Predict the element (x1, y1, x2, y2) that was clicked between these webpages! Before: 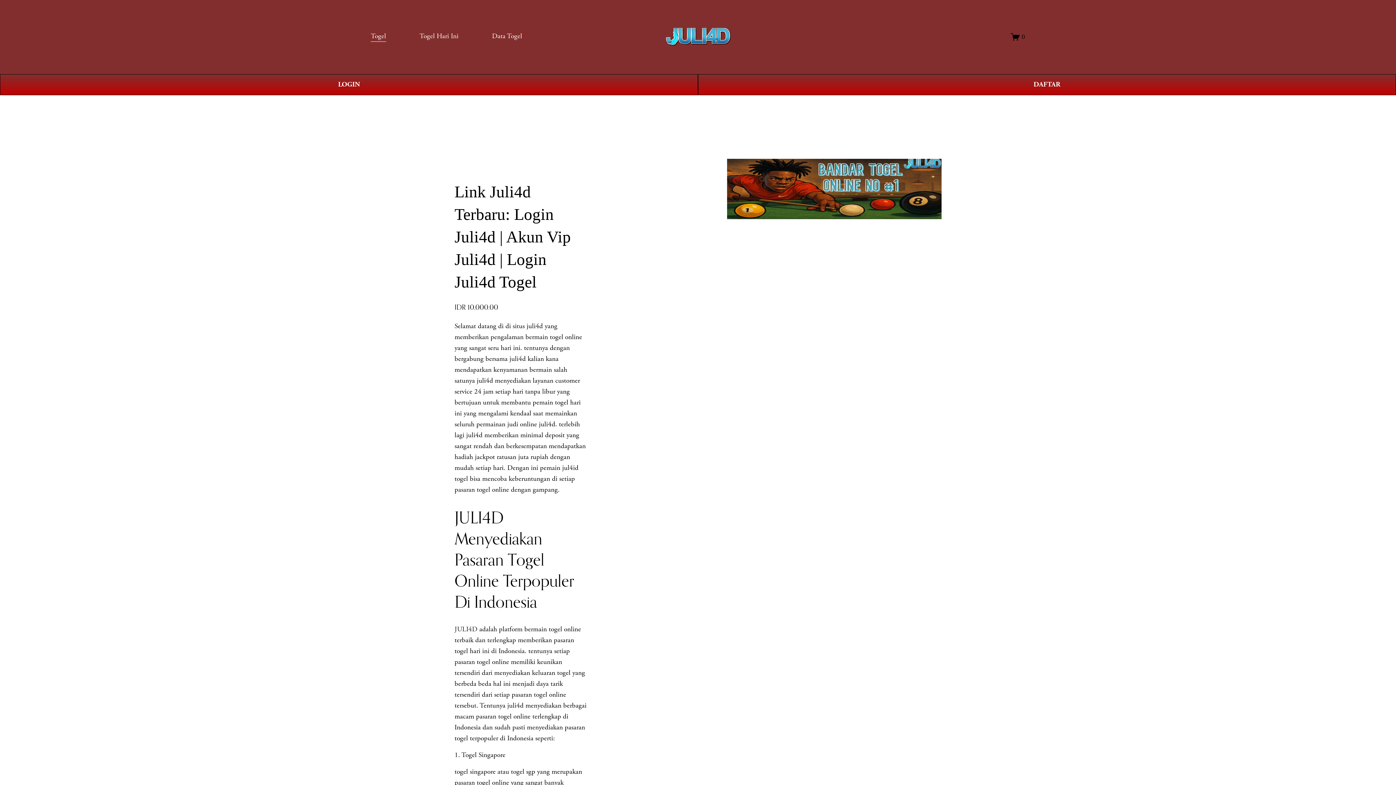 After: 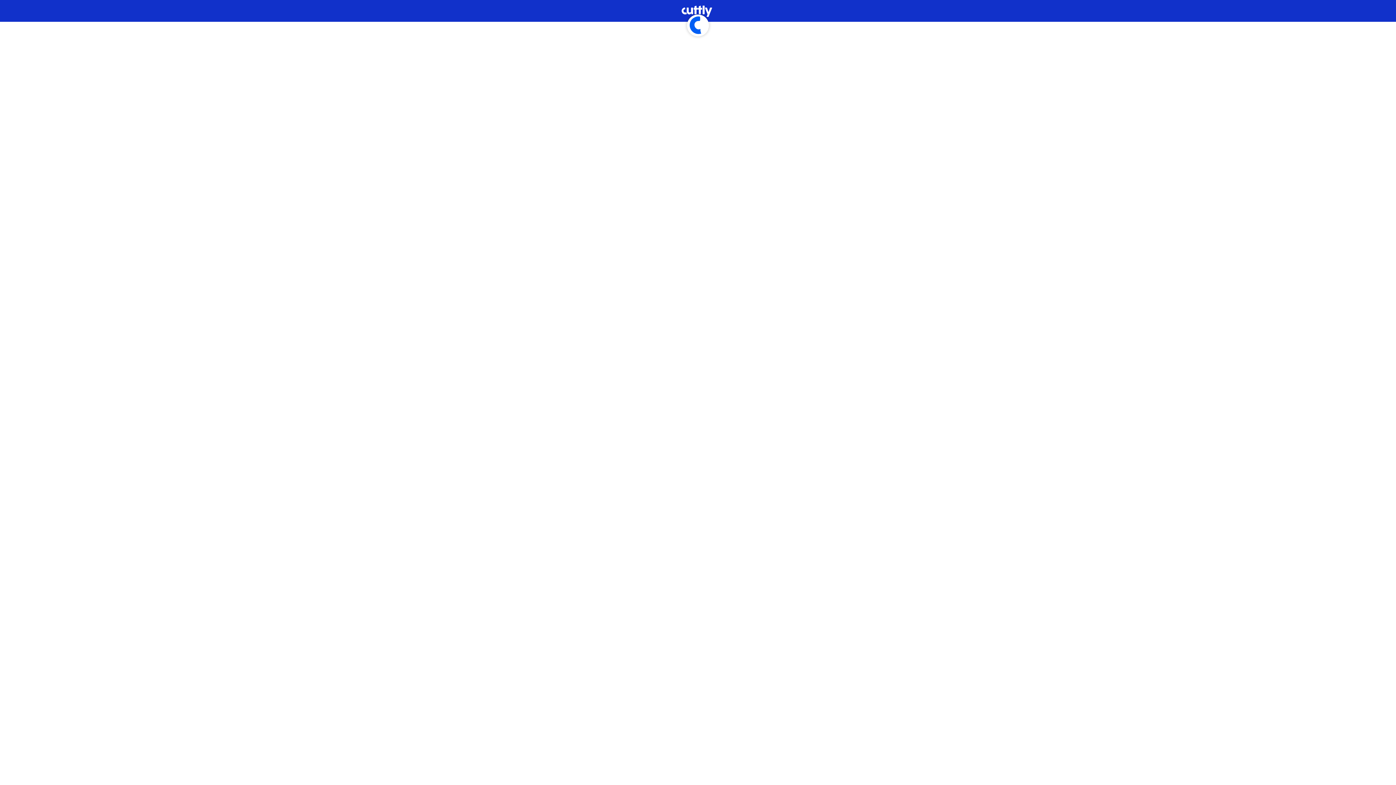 Action: bbox: (0, 74, 698, 95) label: LOGIN